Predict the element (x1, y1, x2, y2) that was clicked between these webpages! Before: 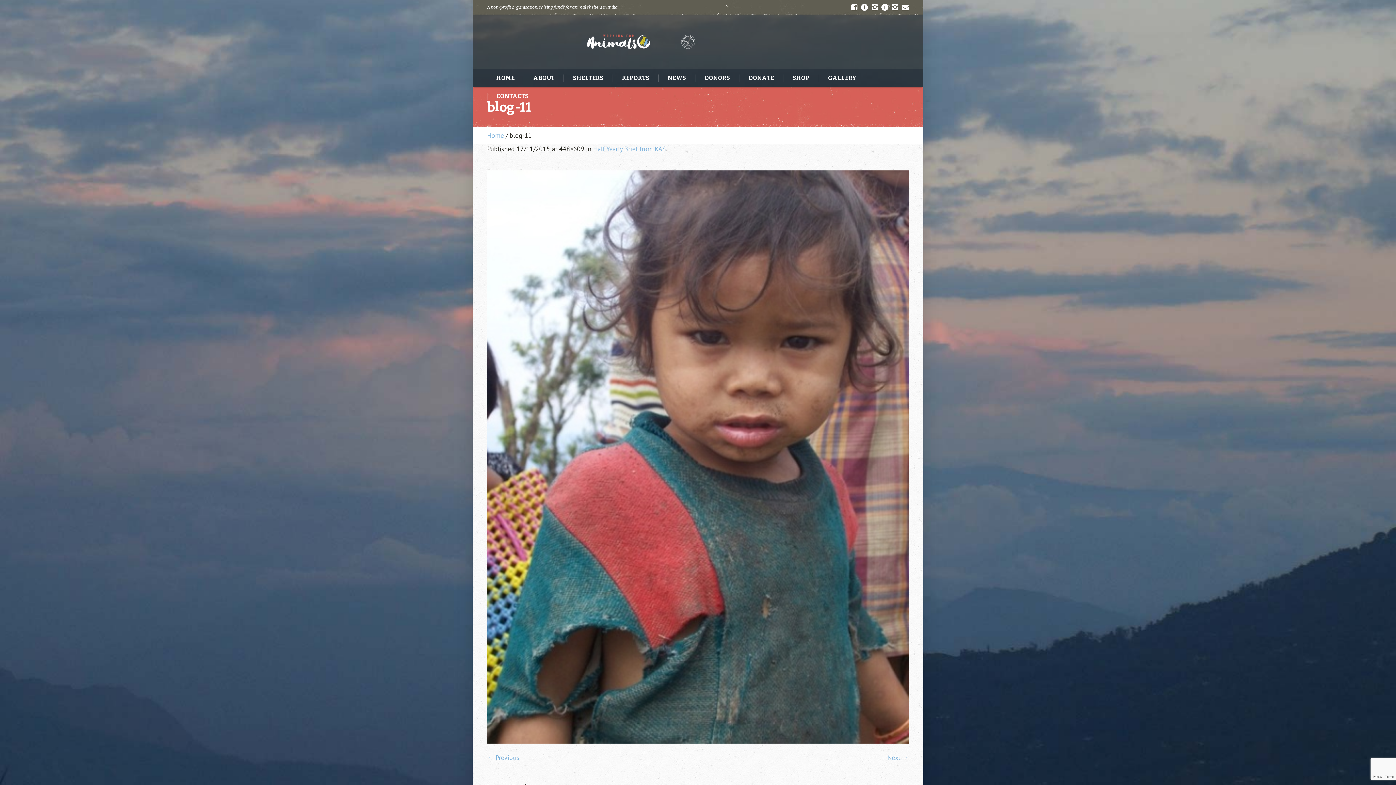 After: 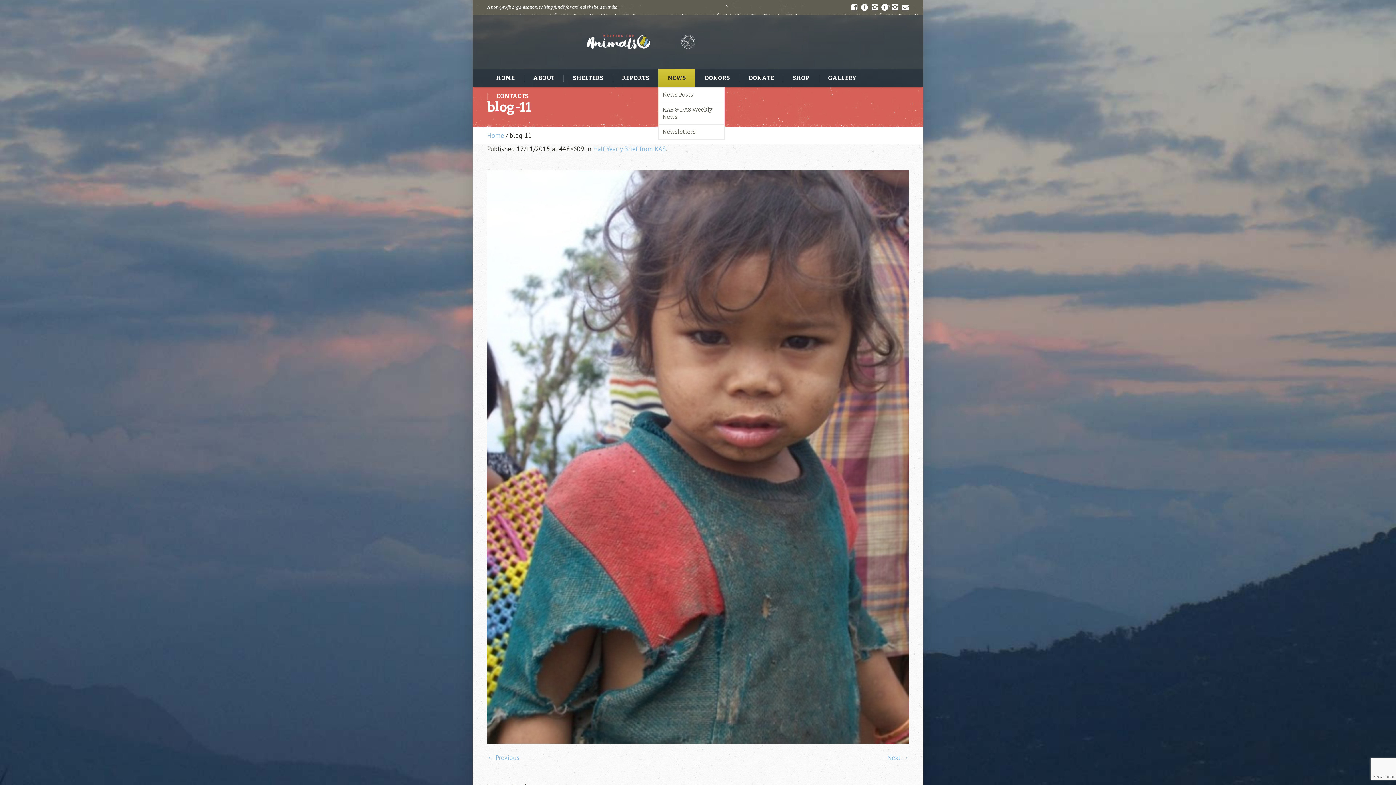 Action: label: NEWS bbox: (658, 69, 695, 87)